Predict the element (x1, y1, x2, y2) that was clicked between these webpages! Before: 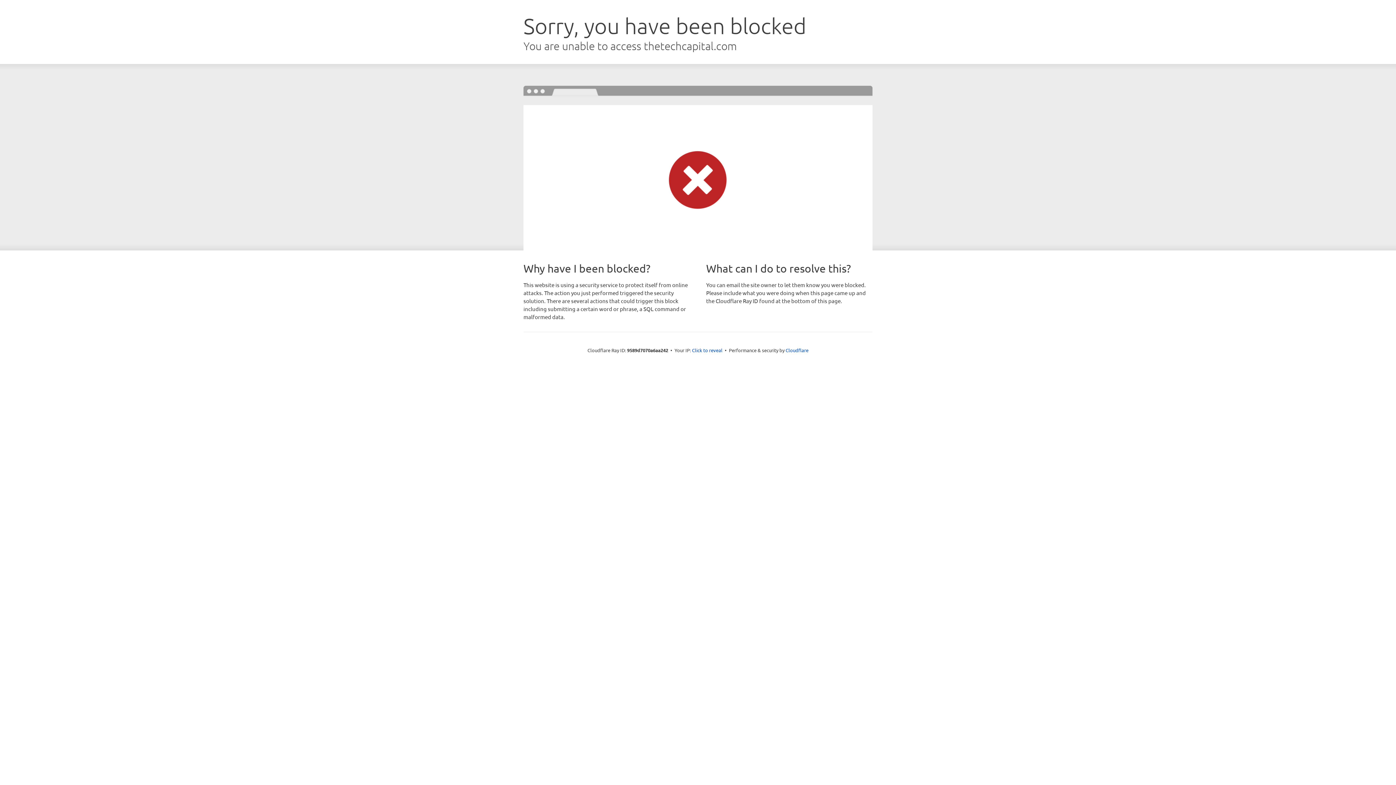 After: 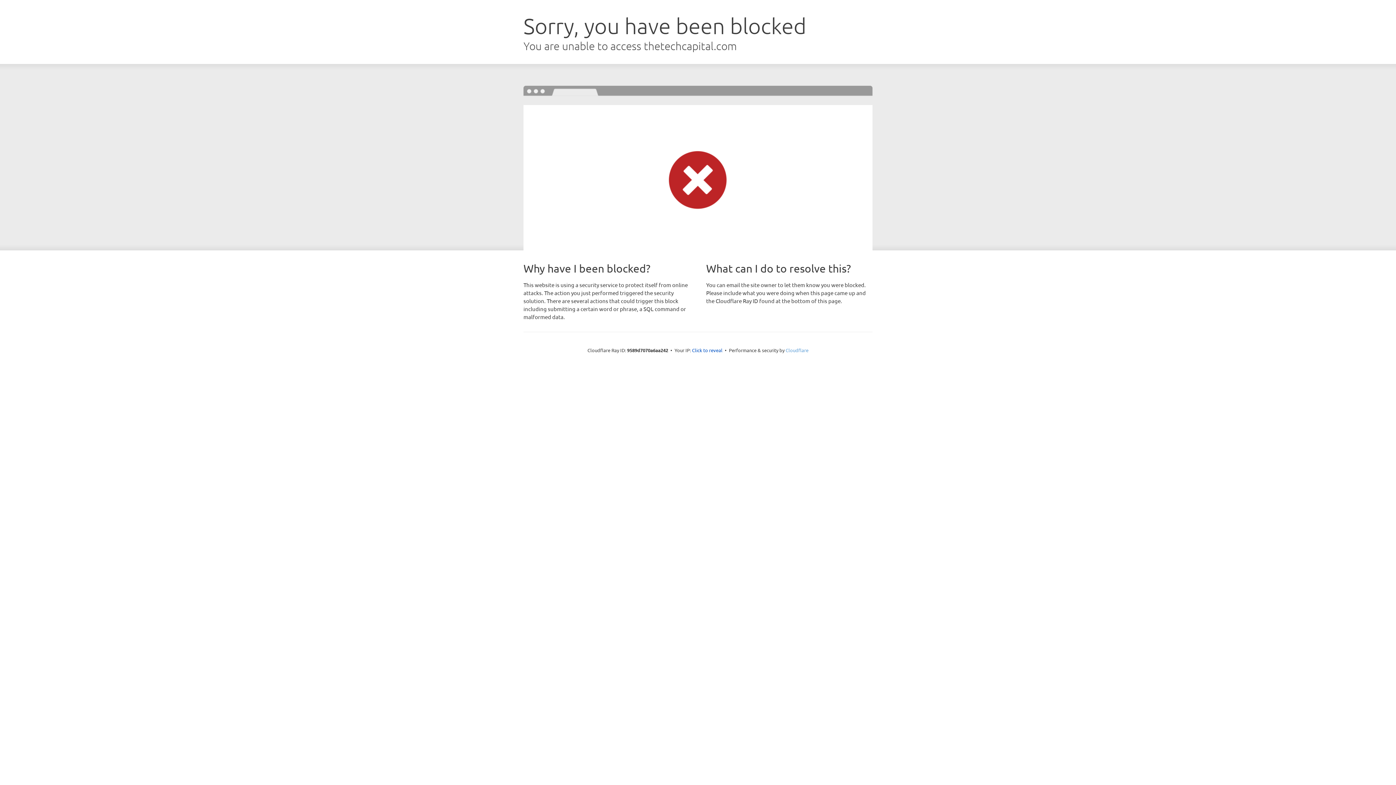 Action: label: Cloudflare bbox: (785, 347, 808, 353)